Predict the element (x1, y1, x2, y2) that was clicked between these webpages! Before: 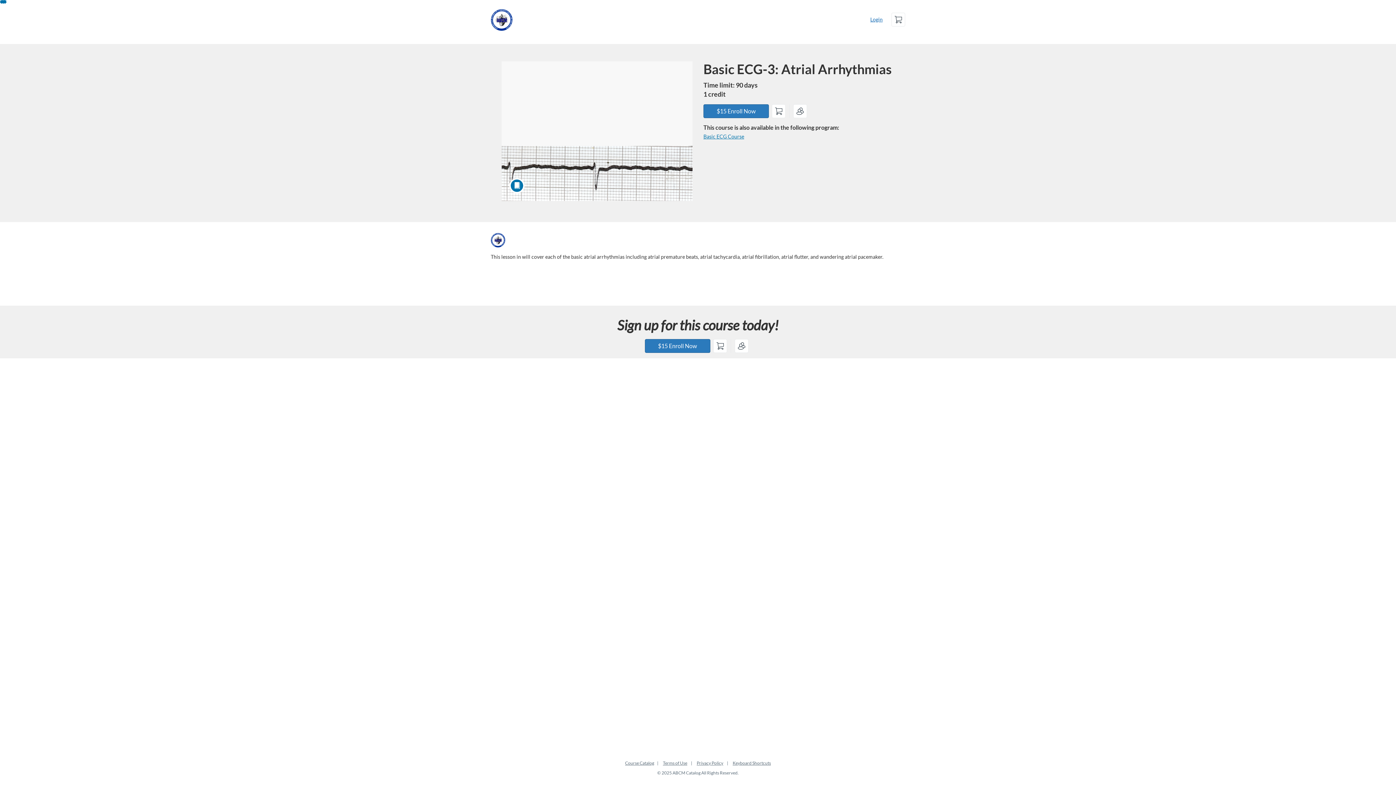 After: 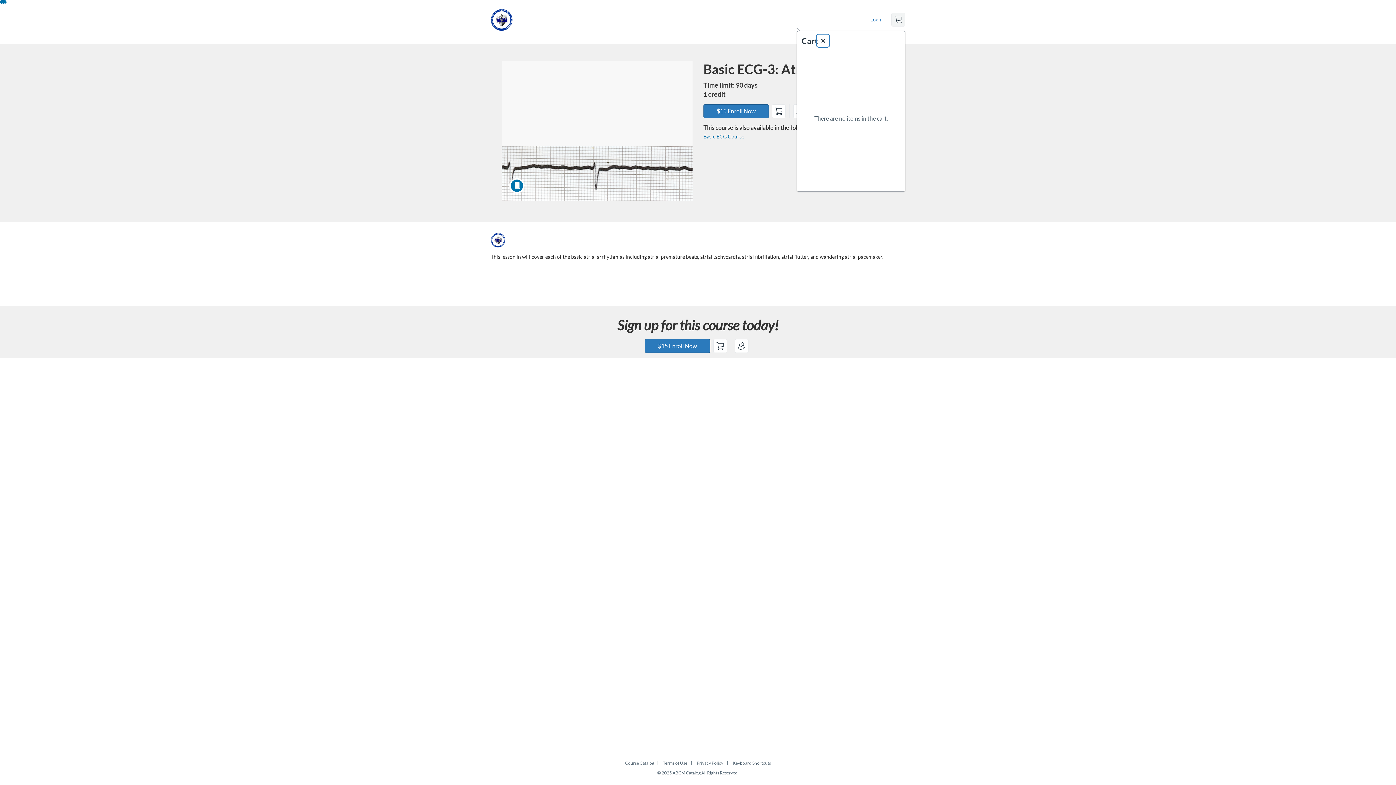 Action: bbox: (891, 12, 905, 26) label: Cart